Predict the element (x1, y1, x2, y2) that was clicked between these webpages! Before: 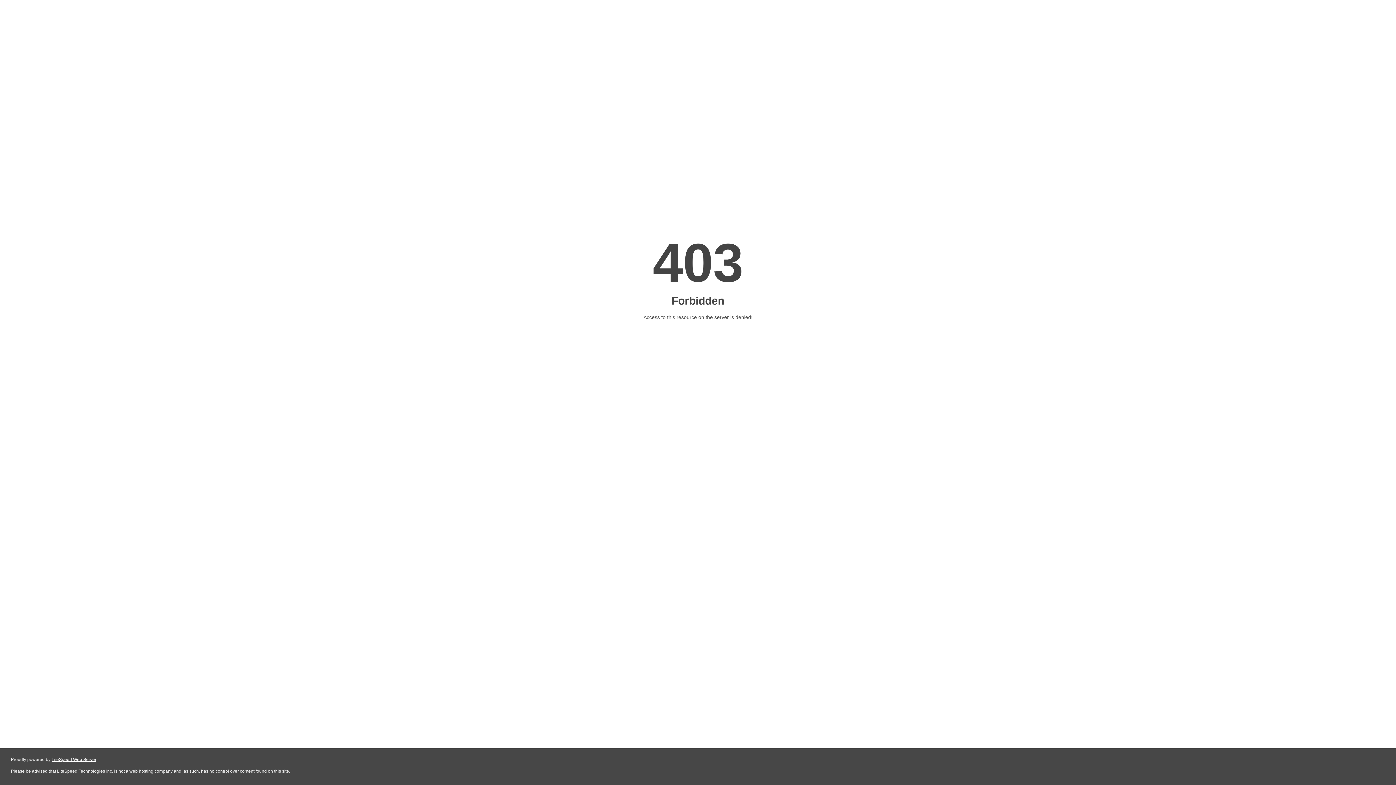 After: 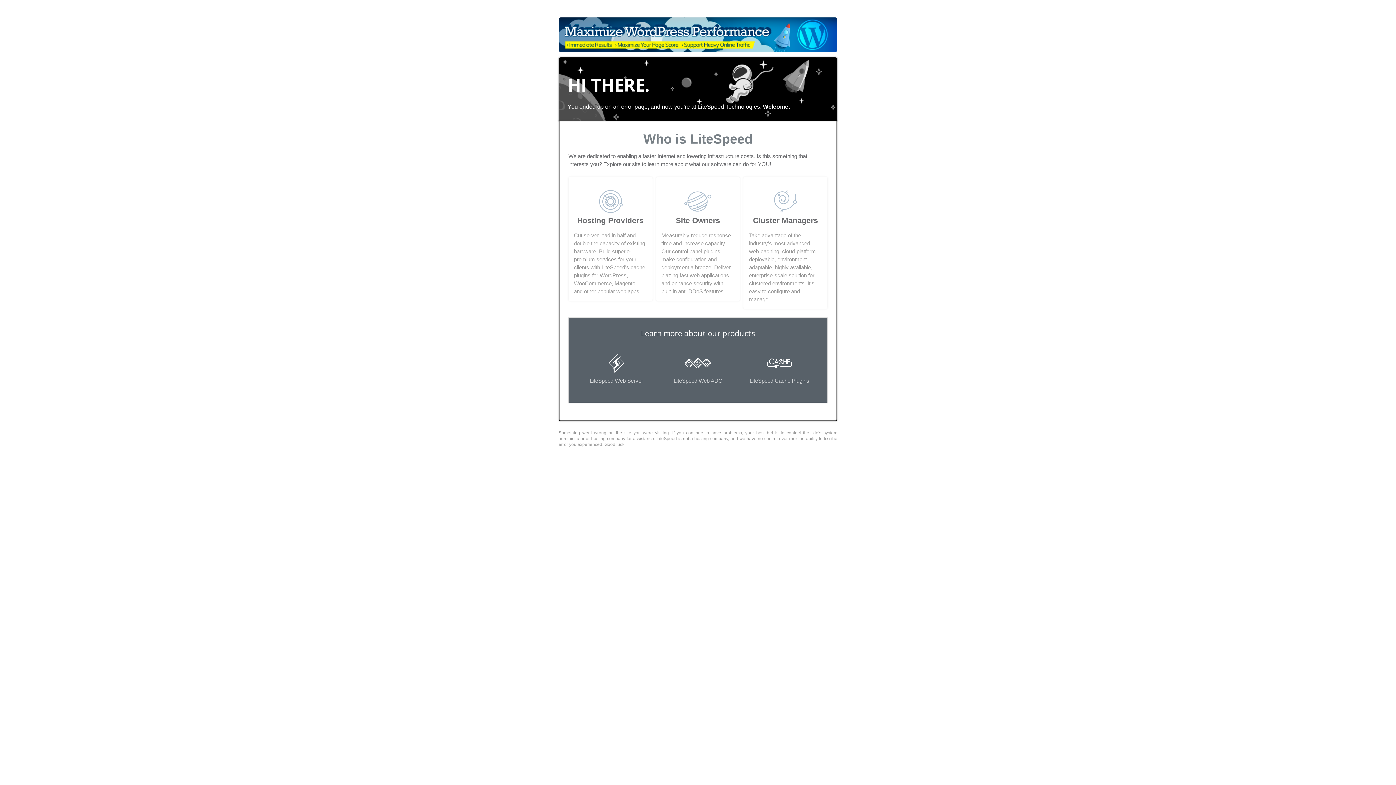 Action: label: LiteSpeed Web Server bbox: (51, 757, 96, 762)